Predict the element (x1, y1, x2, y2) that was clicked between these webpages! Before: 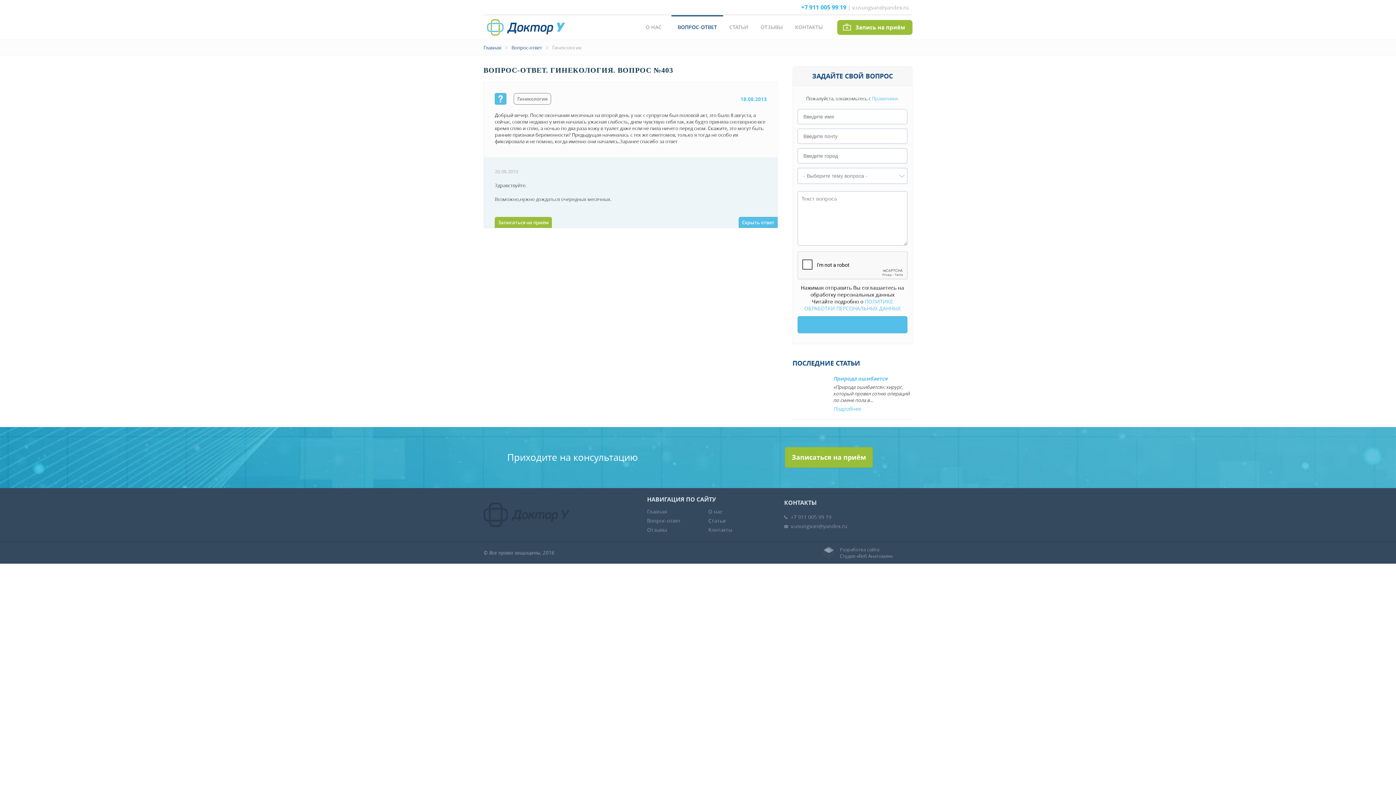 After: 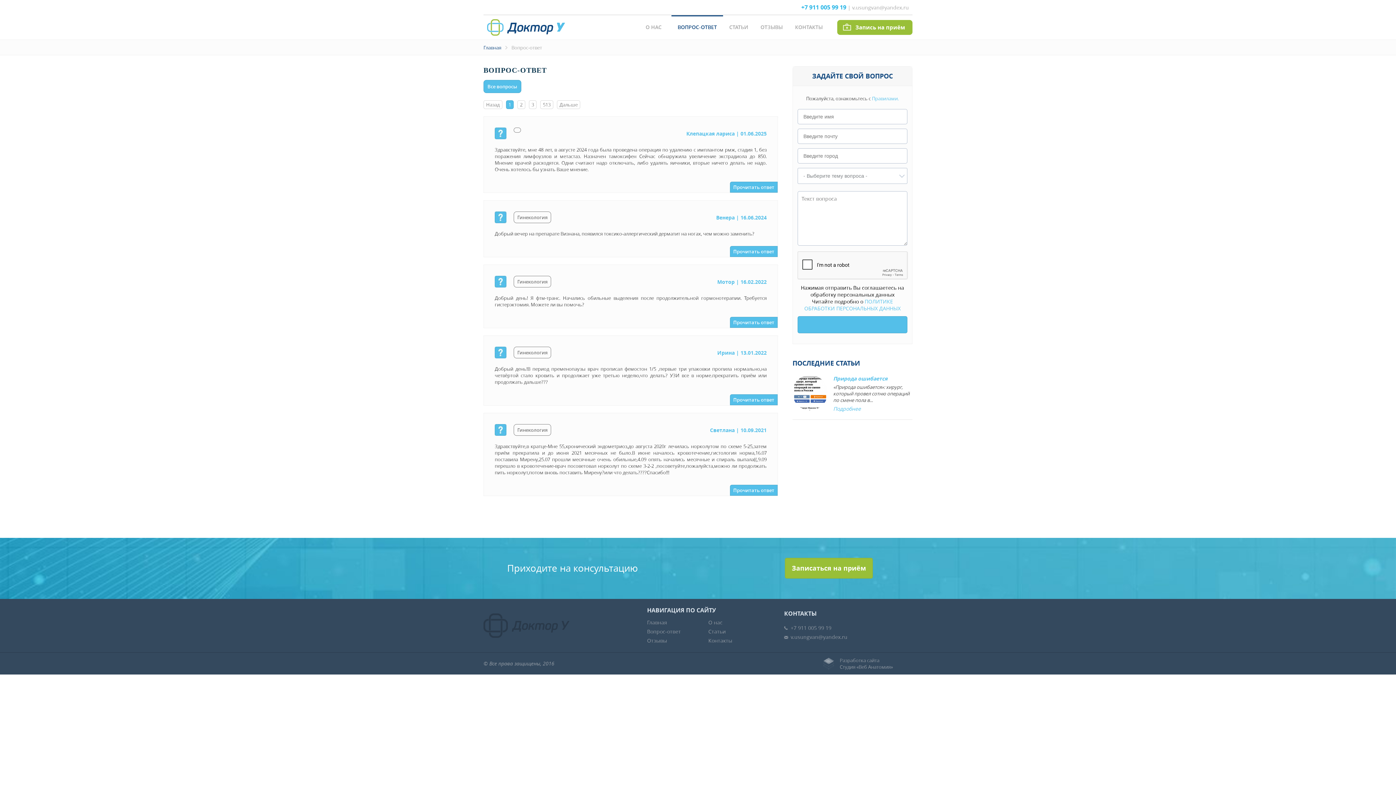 Action: label: Вопрос-ответ bbox: (511, 44, 542, 50)